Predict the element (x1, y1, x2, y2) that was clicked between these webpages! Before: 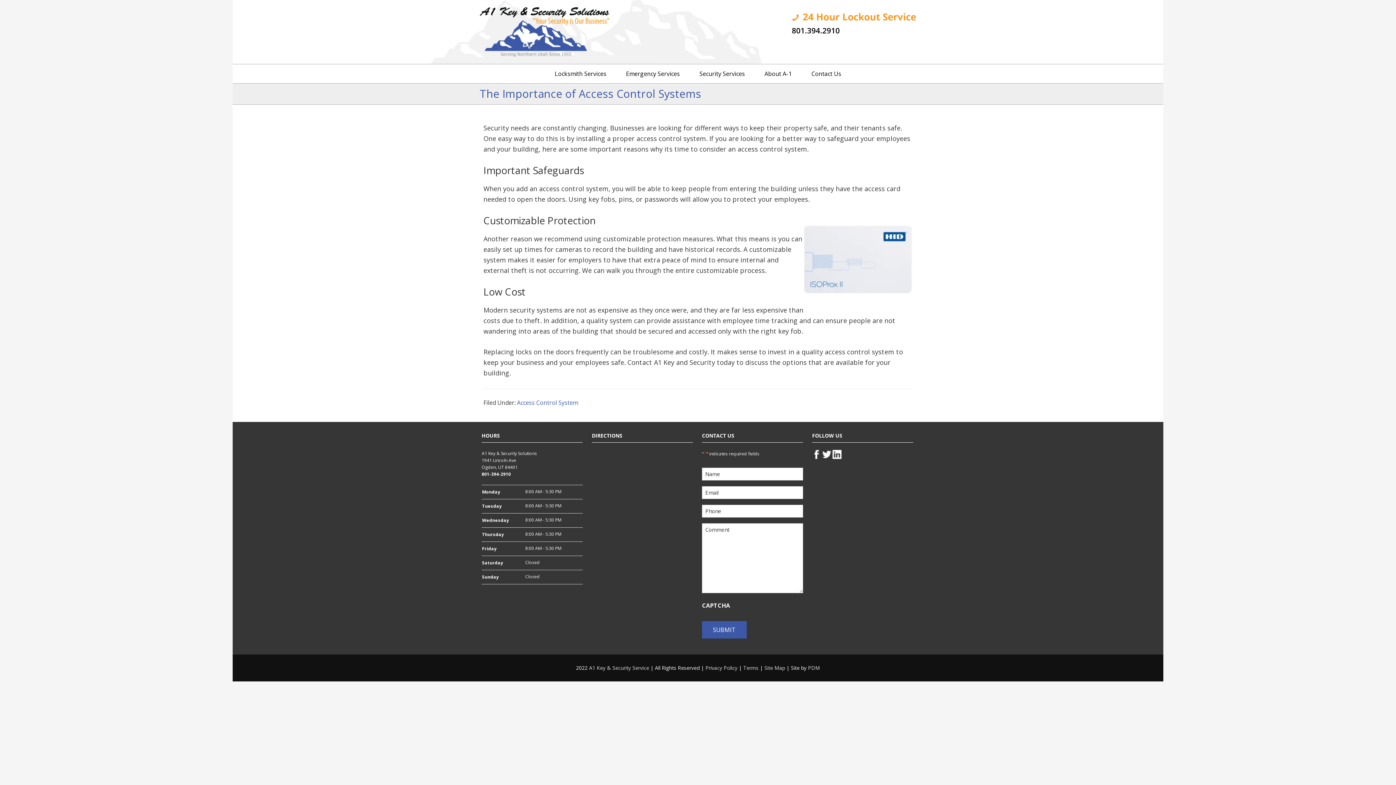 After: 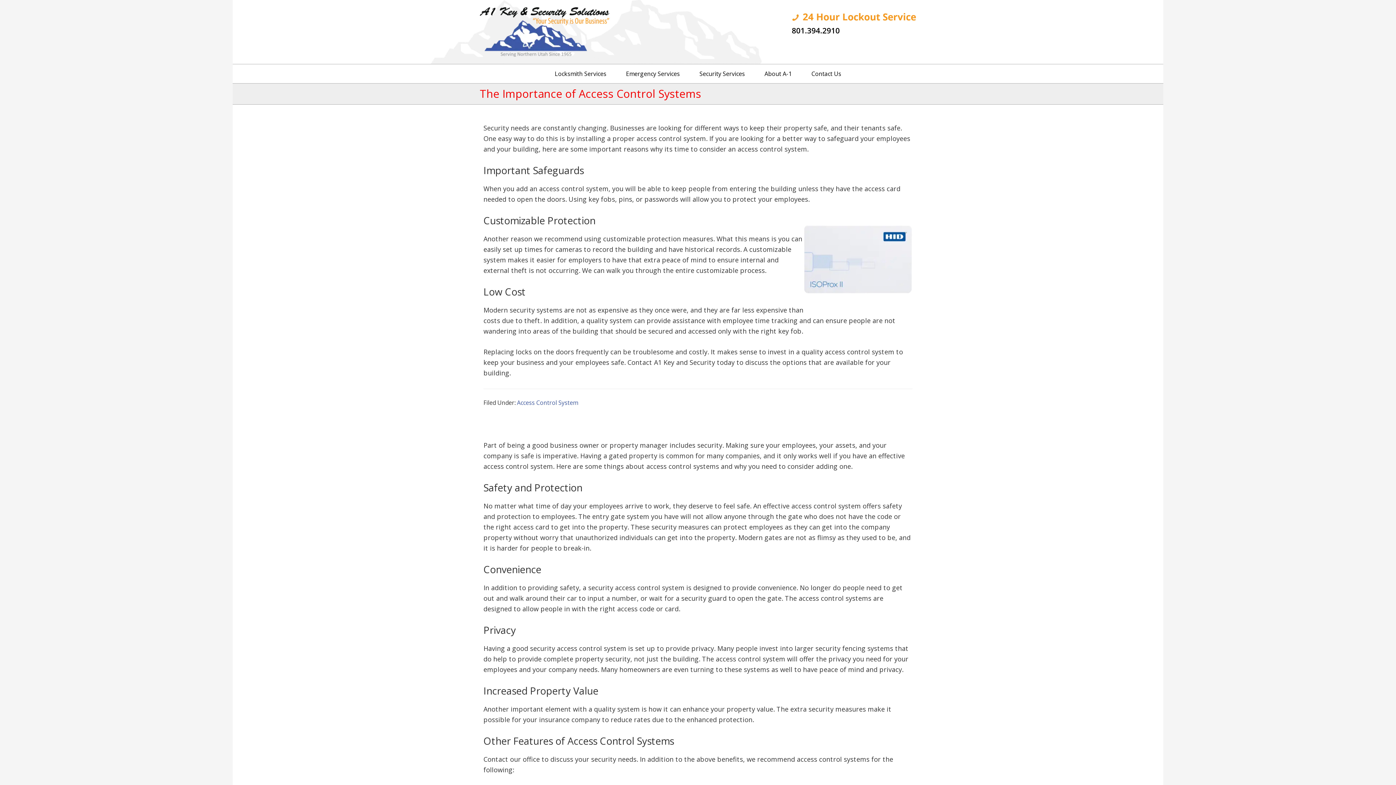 Action: bbox: (517, 398, 578, 406) label: Access Control System